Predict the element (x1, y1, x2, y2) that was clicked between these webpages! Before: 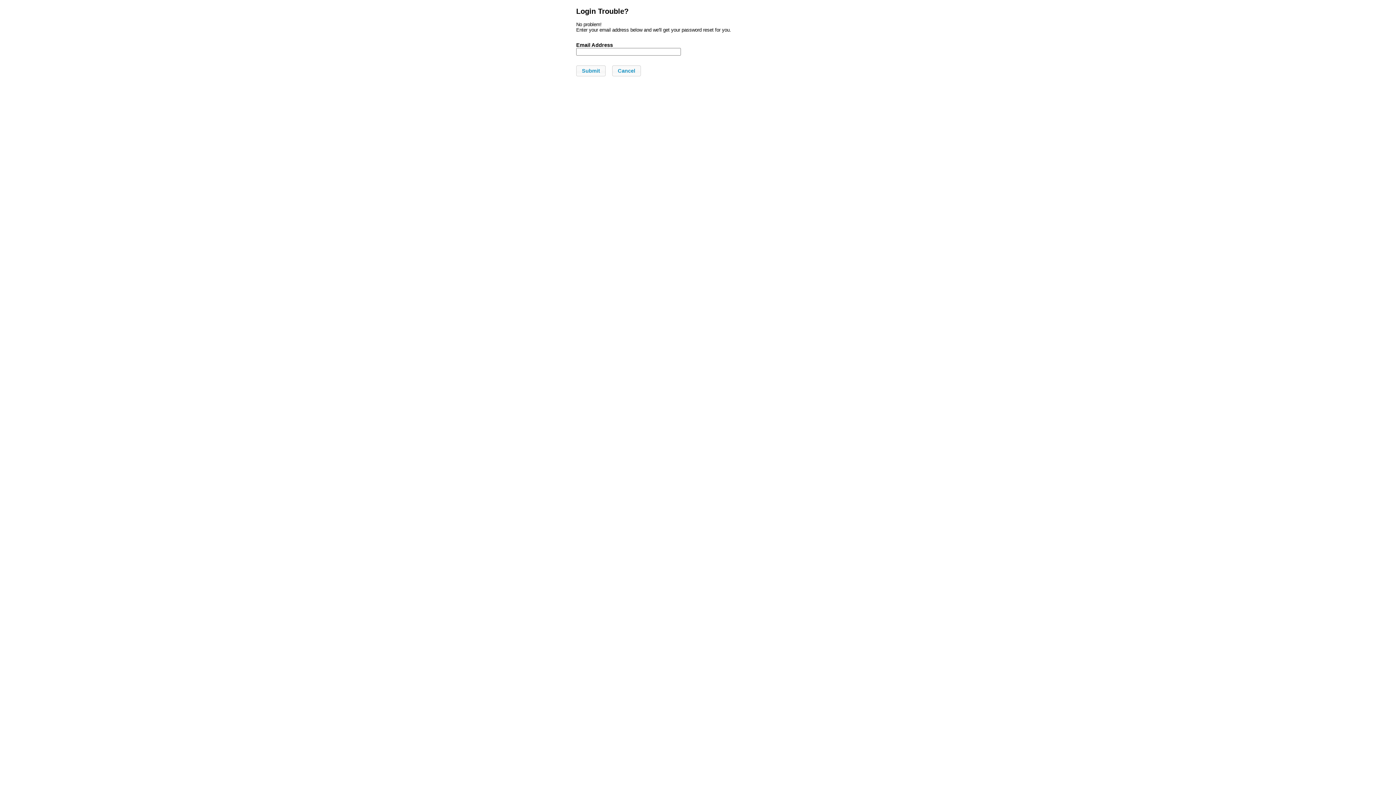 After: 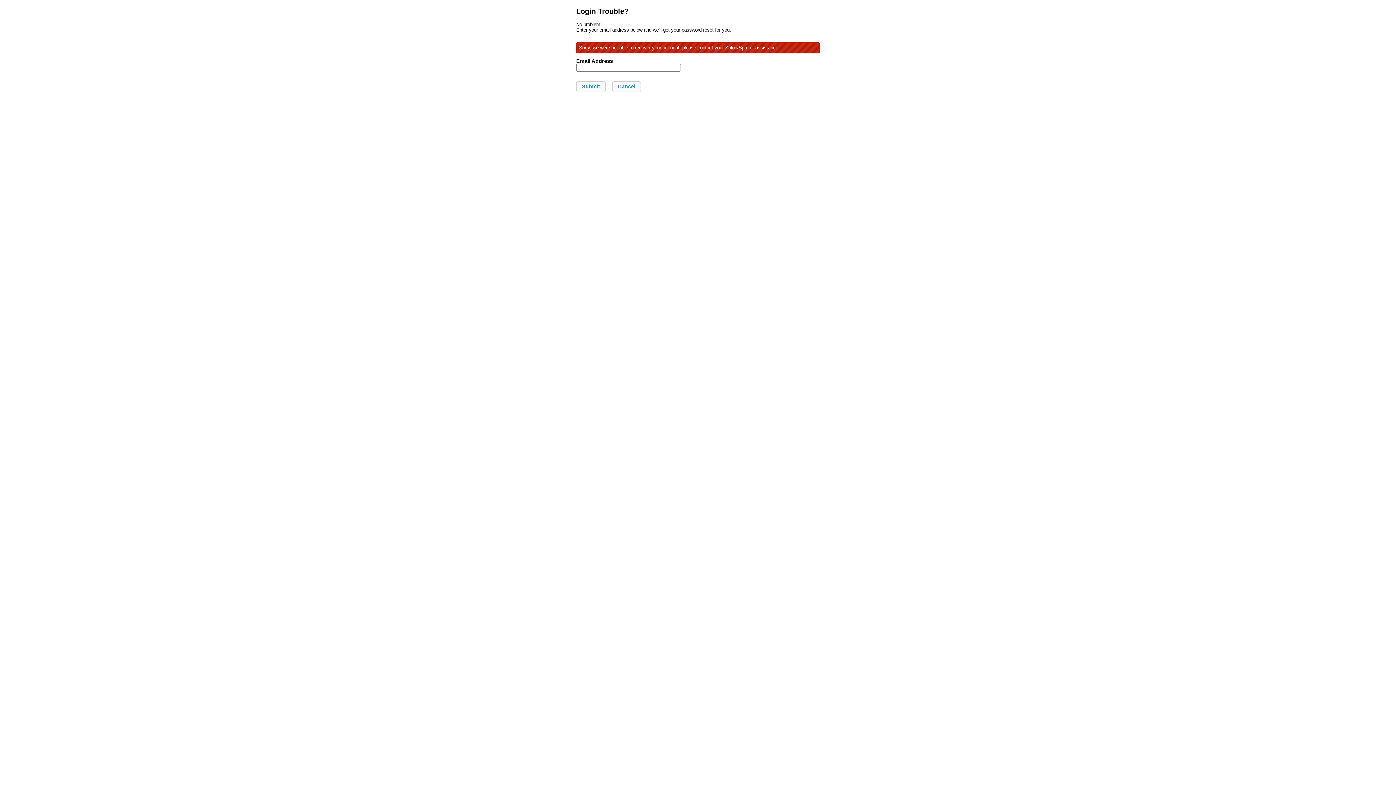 Action: bbox: (576, 65, 605, 76)